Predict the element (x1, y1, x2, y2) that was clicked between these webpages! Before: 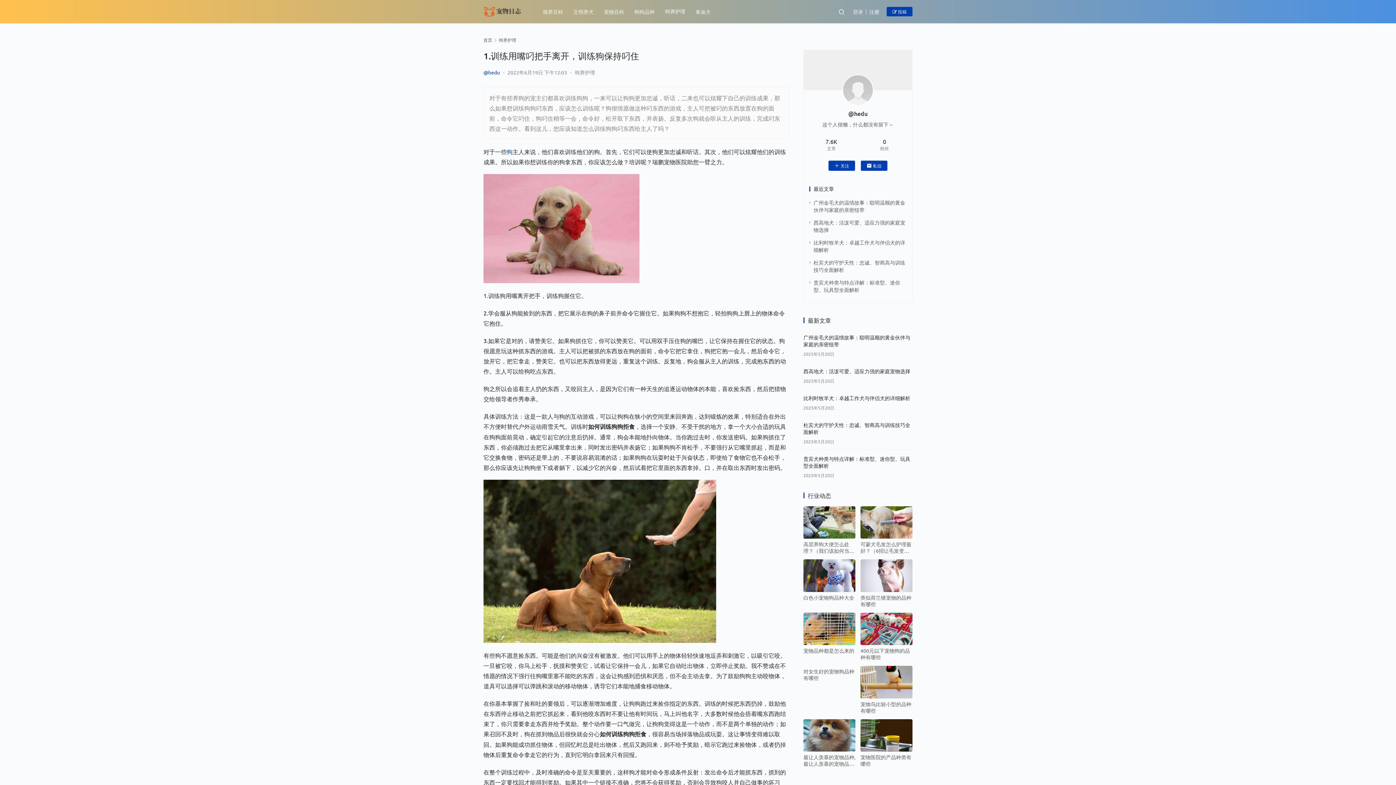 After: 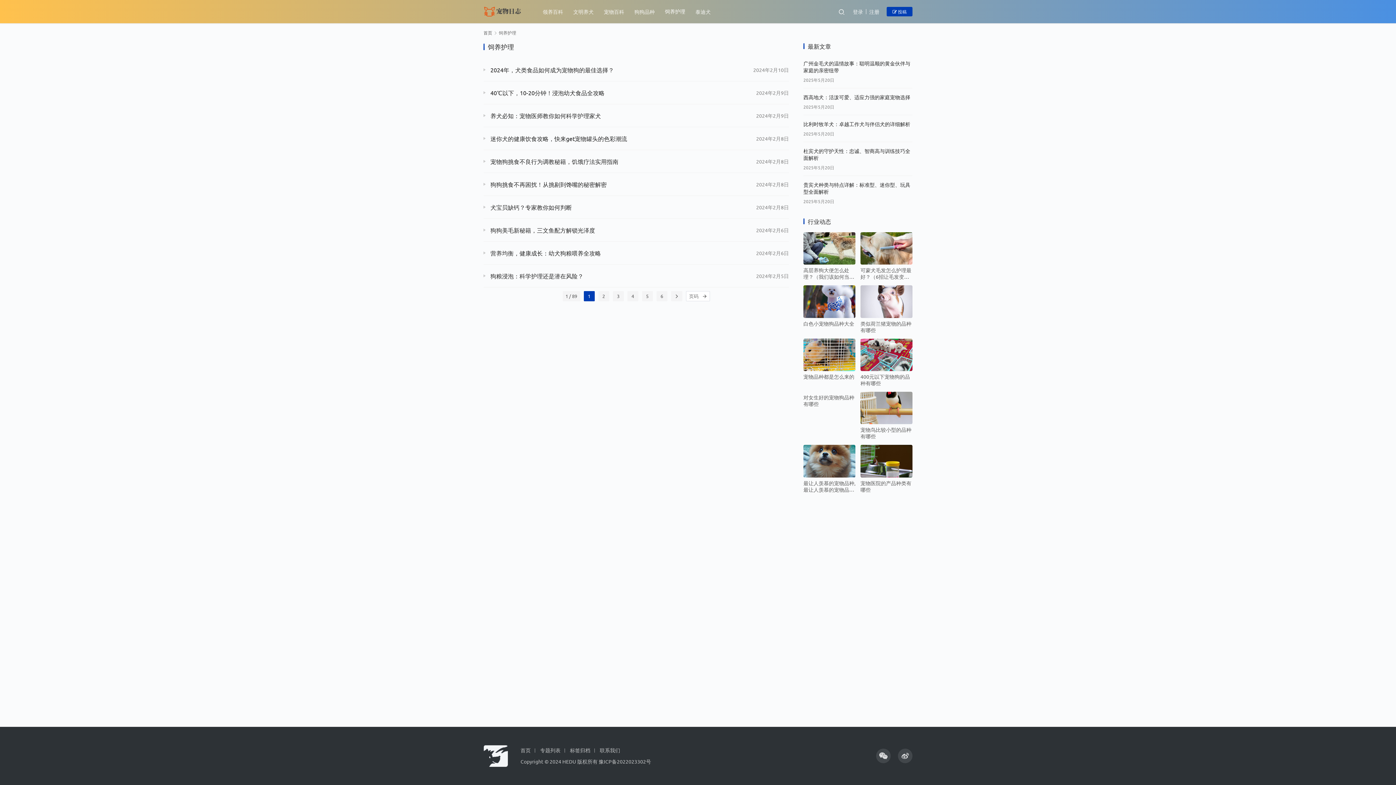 Action: label: 饲养护理 bbox: (498, 37, 516, 42)